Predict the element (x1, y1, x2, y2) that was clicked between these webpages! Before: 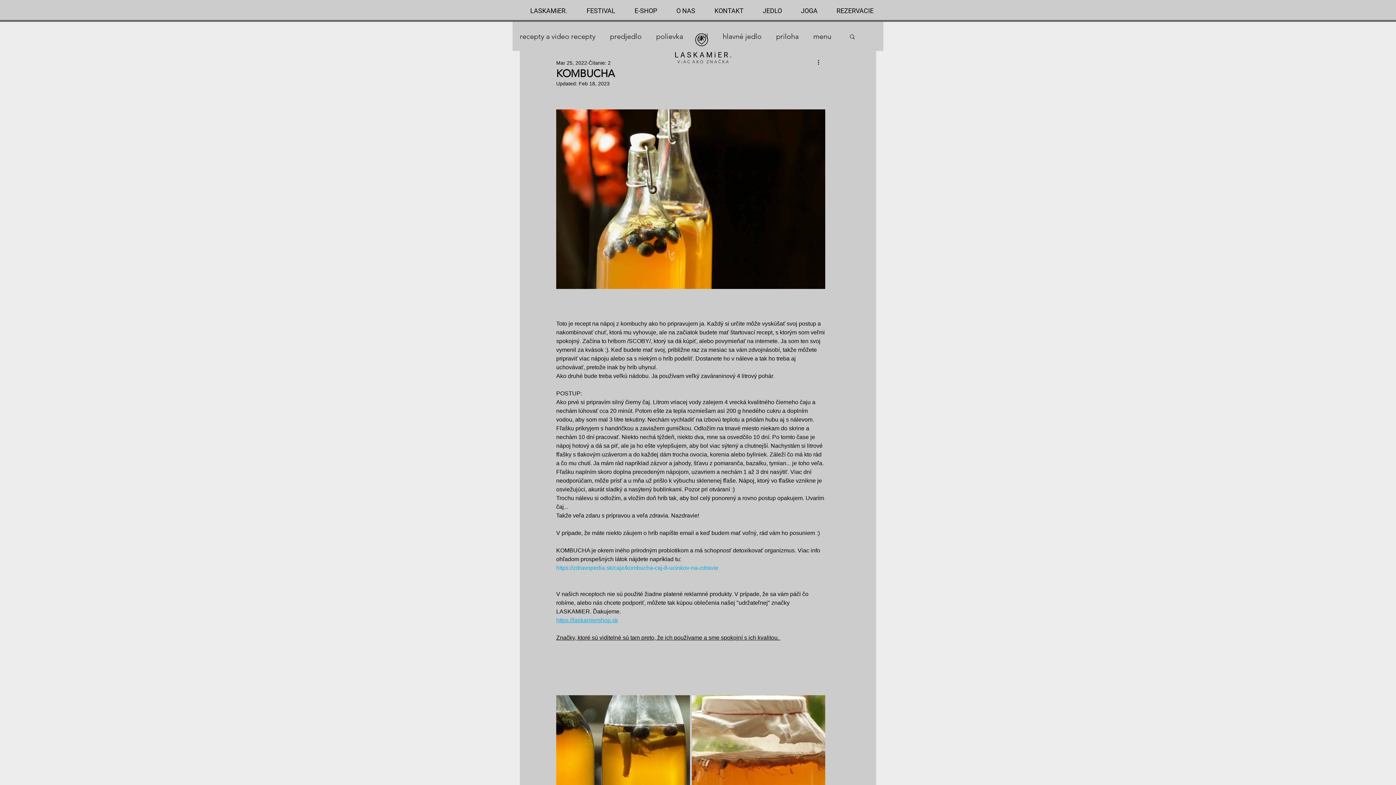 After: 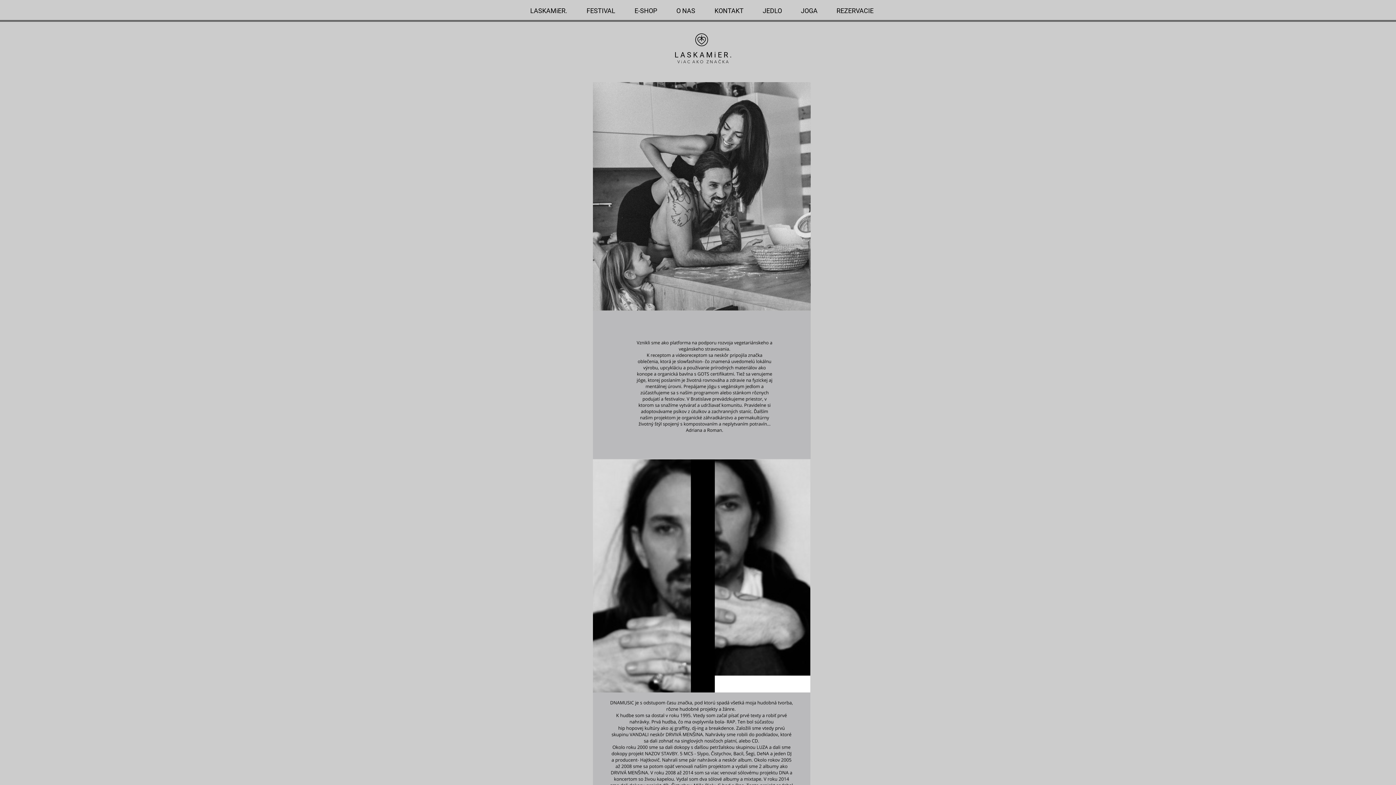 Action: bbox: (666, 1, 705, 20) label: O NAS